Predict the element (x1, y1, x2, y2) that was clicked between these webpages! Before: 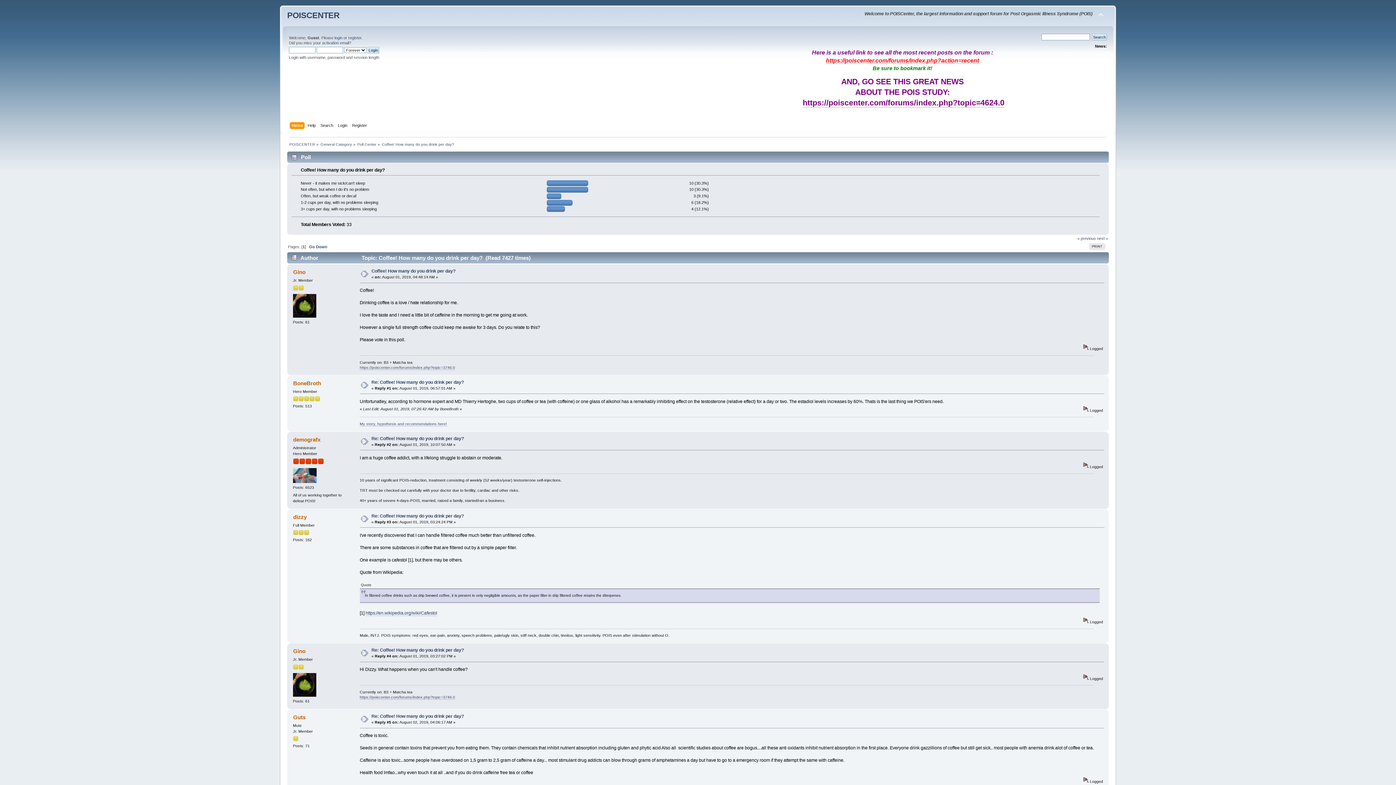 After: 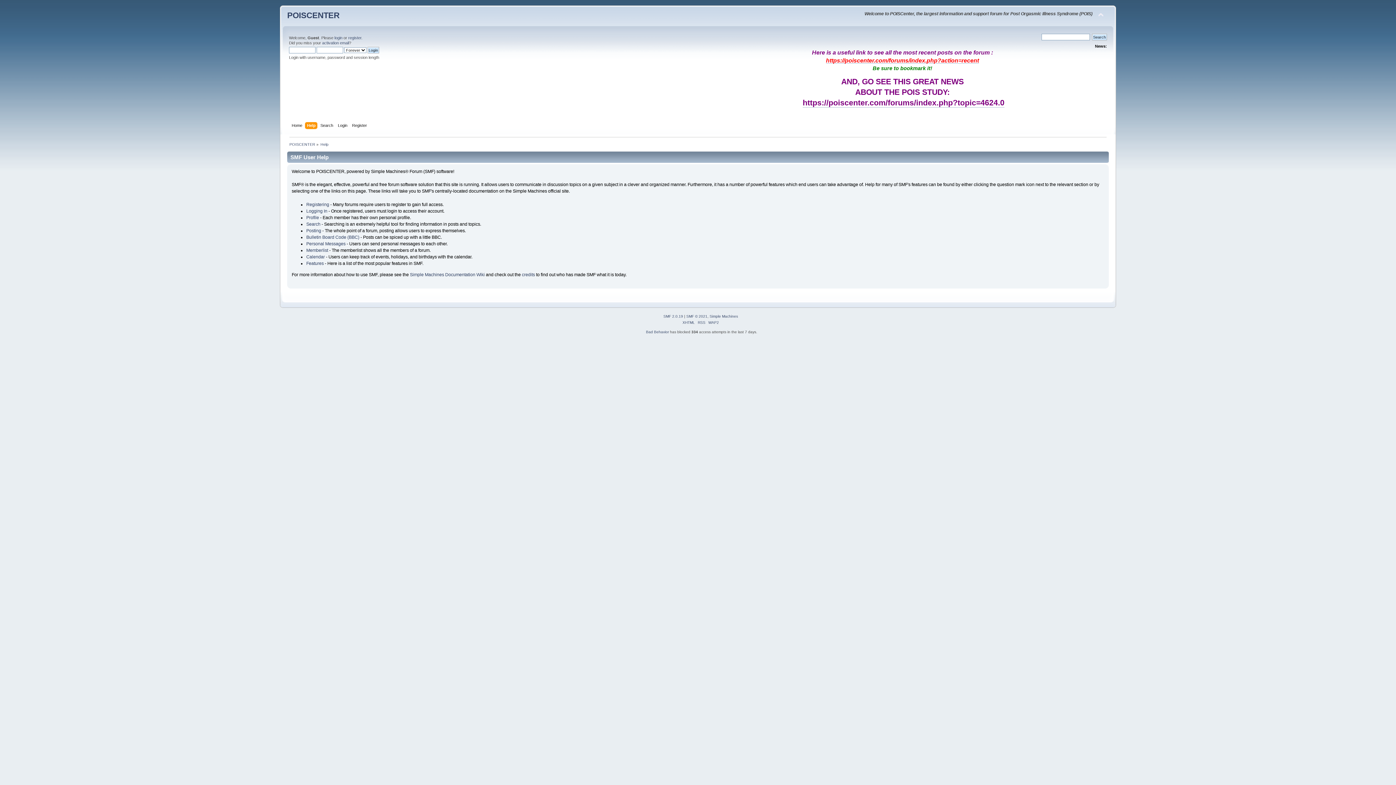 Action: label: Help bbox: (307, 122, 317, 130)